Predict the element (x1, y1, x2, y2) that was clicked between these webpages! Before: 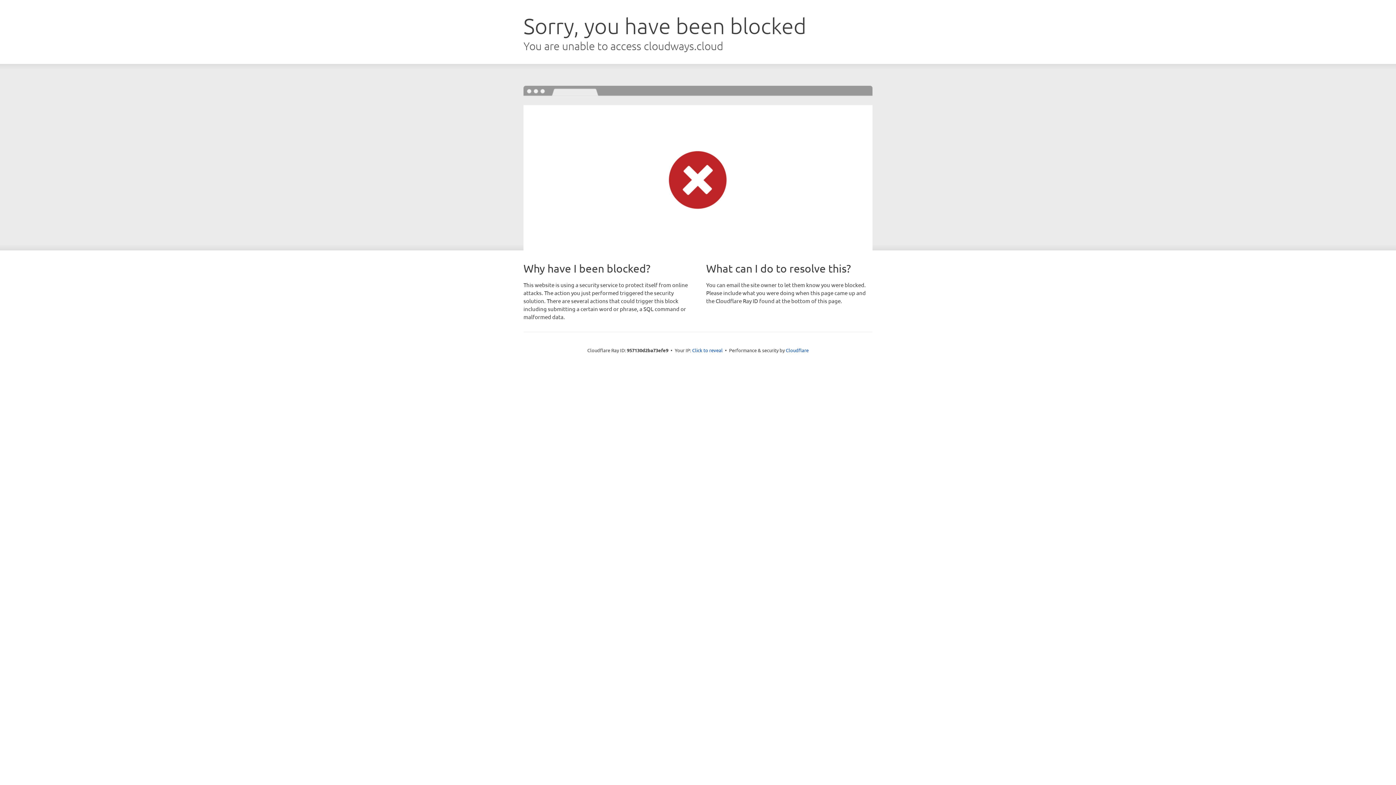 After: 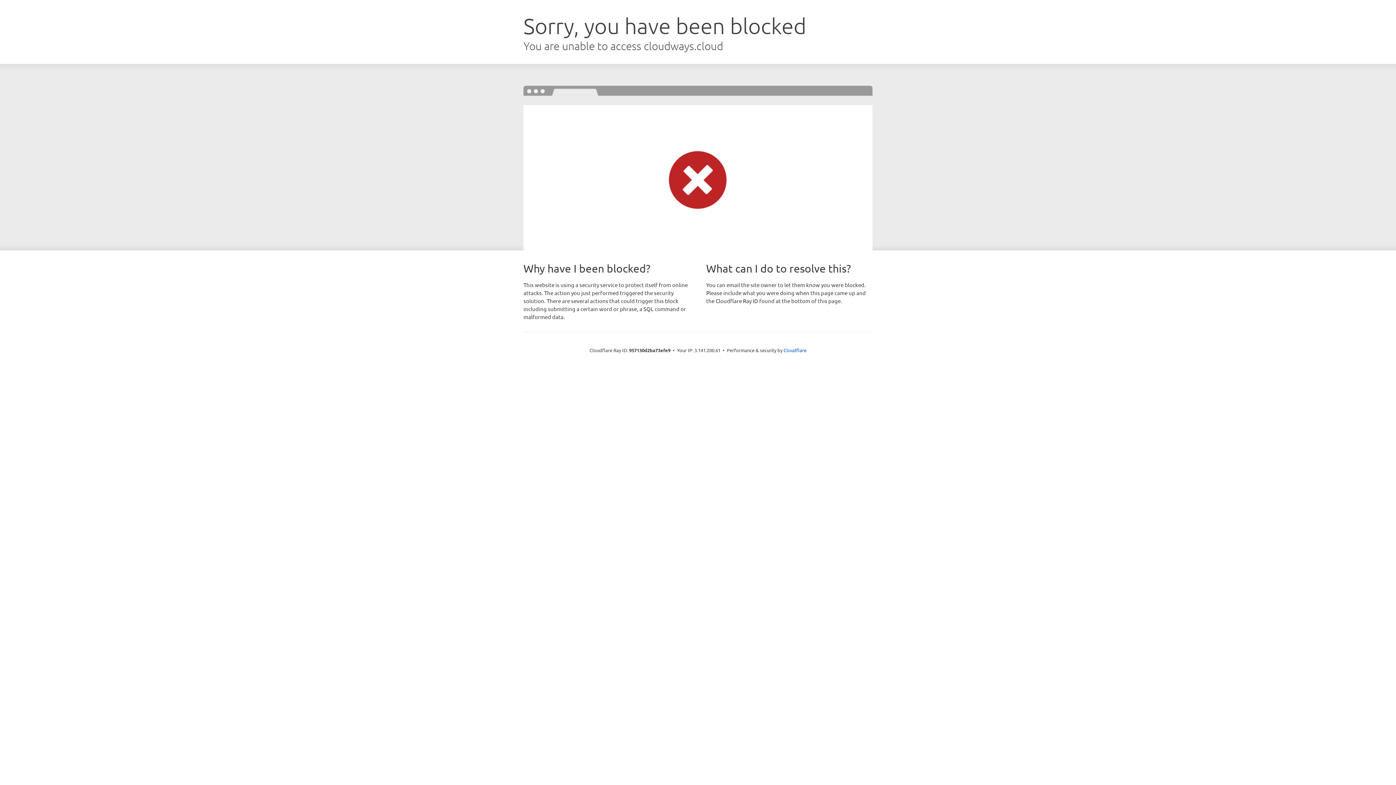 Action: bbox: (692, 346, 722, 353) label: Click to reveal